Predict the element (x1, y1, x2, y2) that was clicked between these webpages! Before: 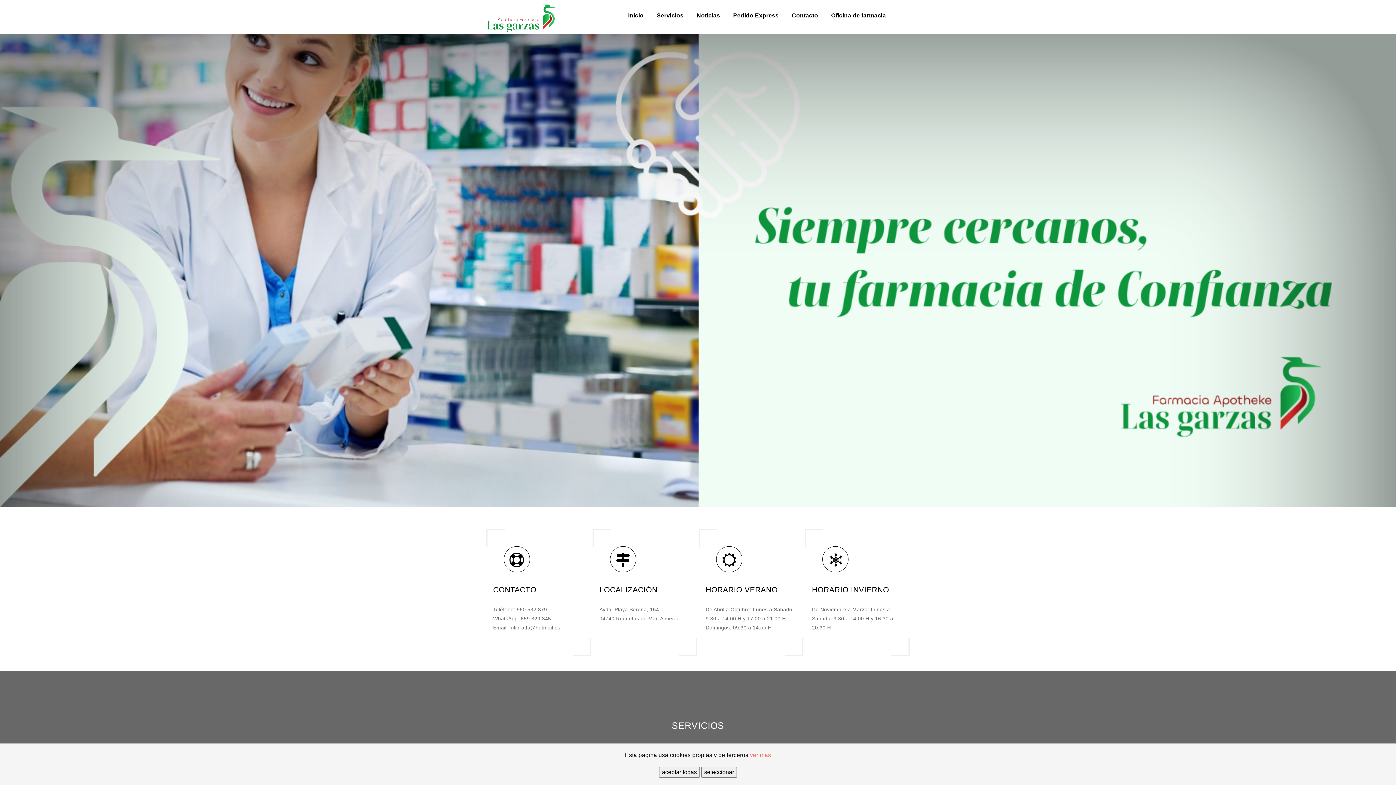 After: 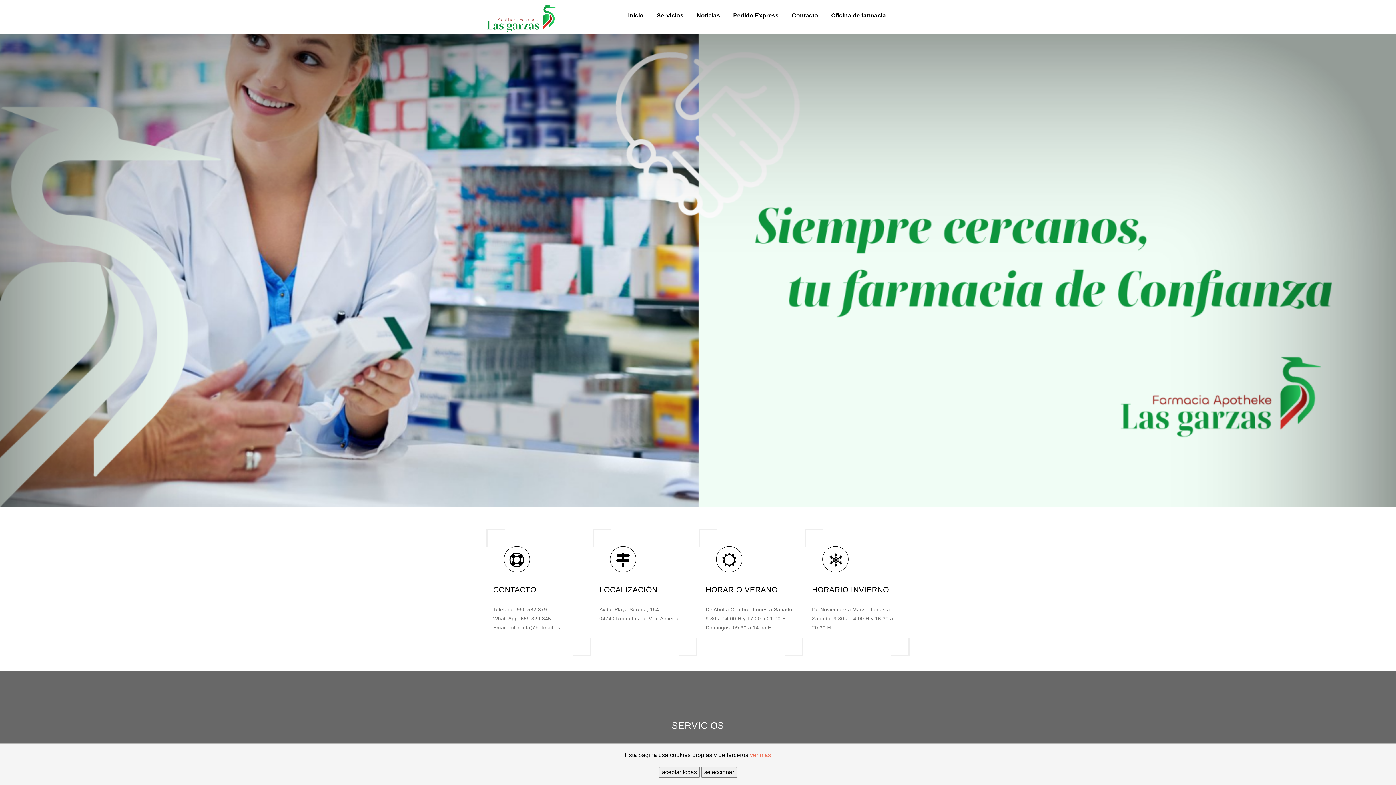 Action: label: ver mas bbox: (750, 752, 771, 758)